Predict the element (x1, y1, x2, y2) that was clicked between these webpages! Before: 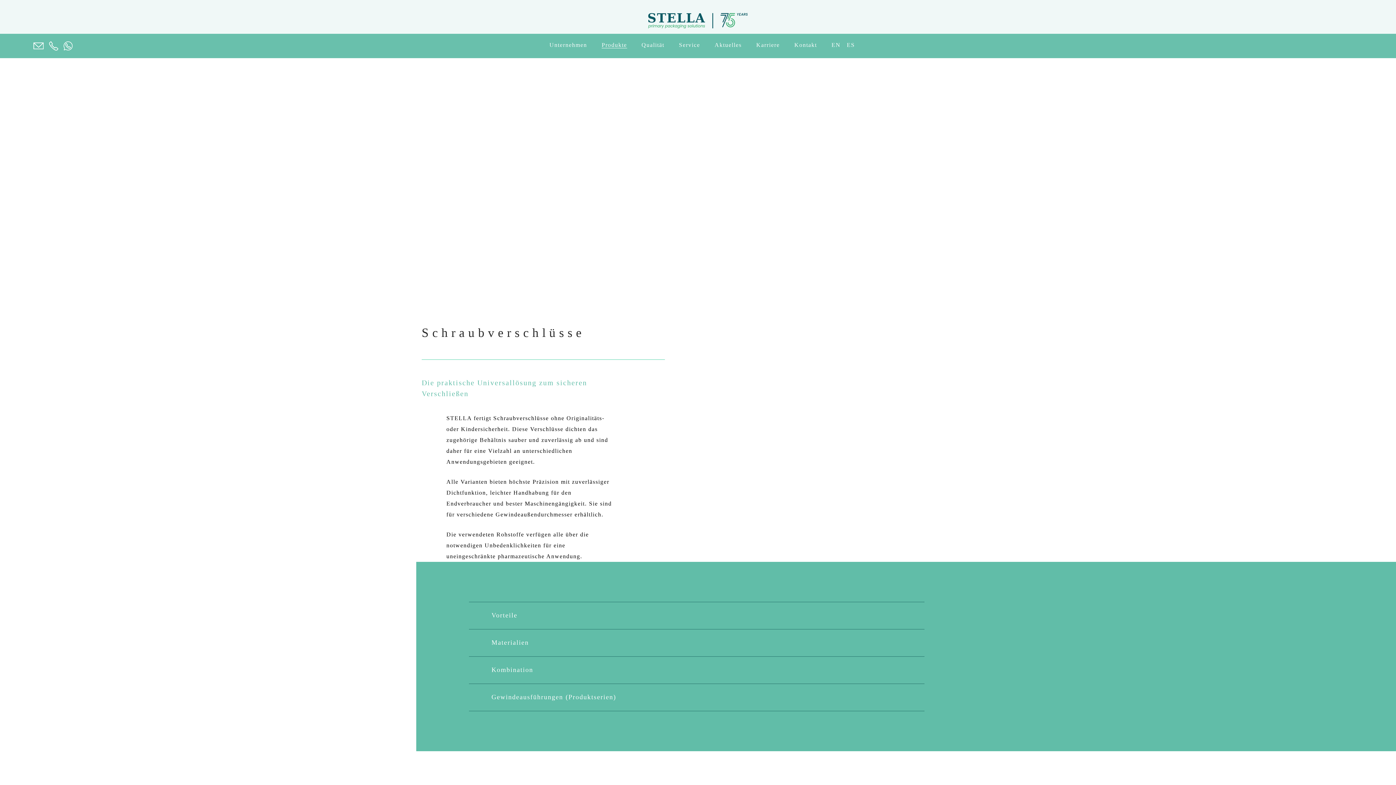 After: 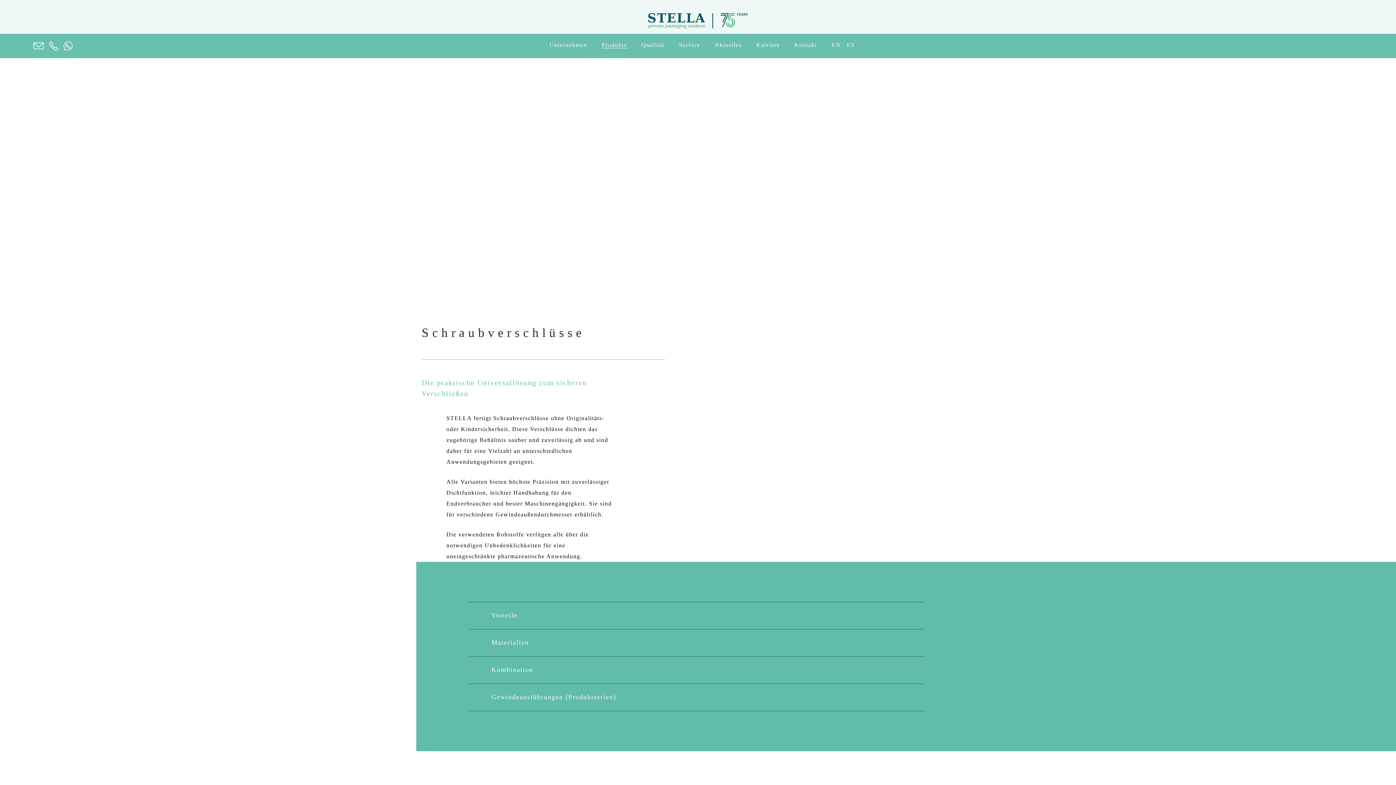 Action: bbox: (63, 41, 72, 50)